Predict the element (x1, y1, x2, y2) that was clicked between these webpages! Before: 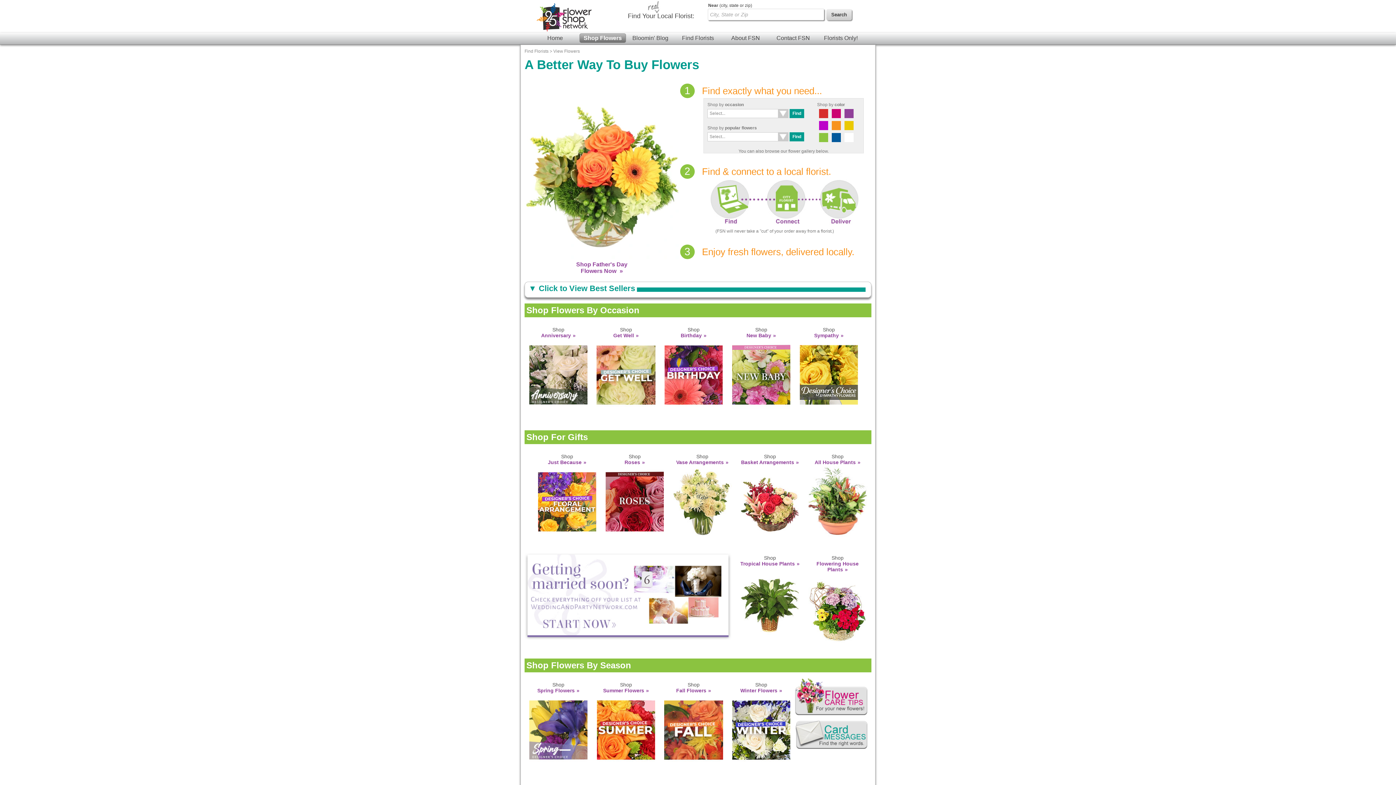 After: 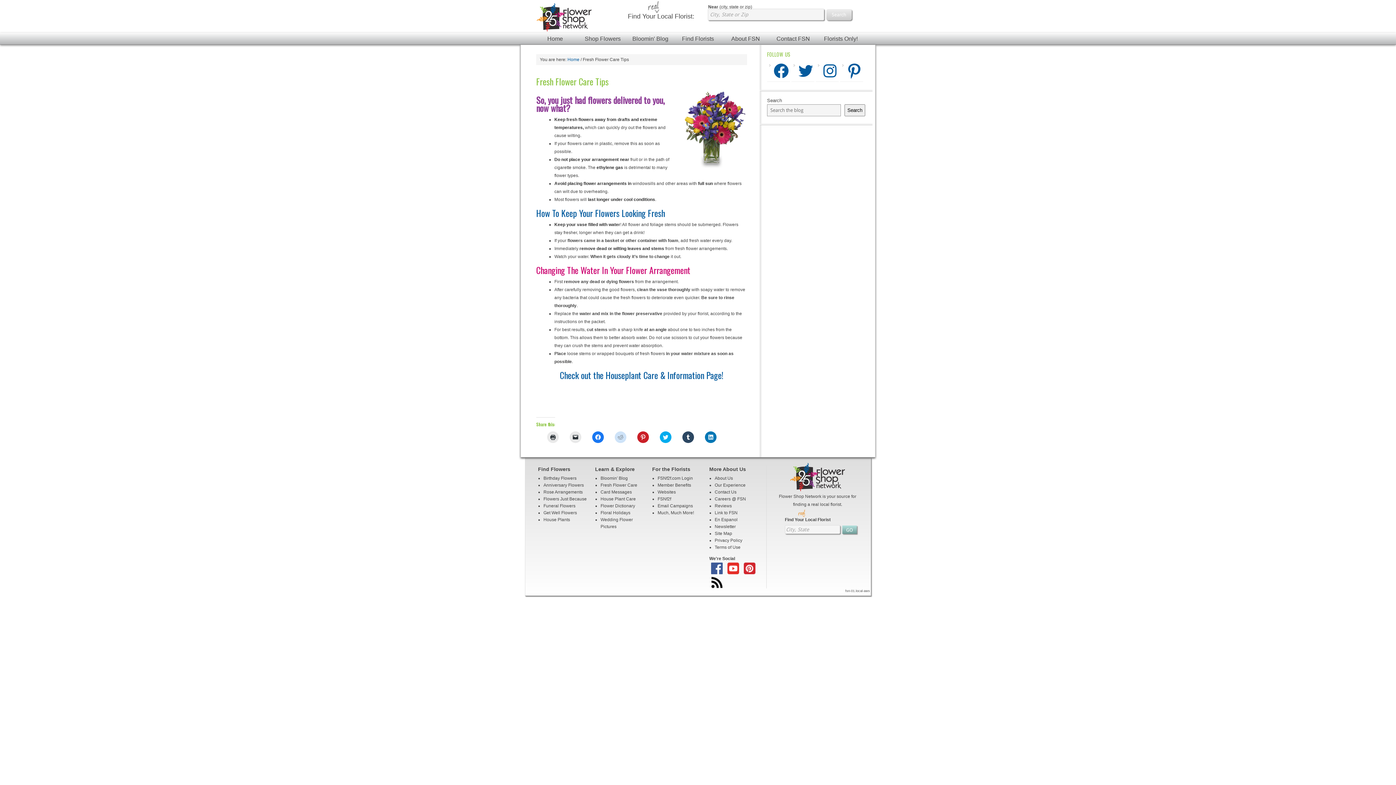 Action: bbox: (795, 715, 868, 720)